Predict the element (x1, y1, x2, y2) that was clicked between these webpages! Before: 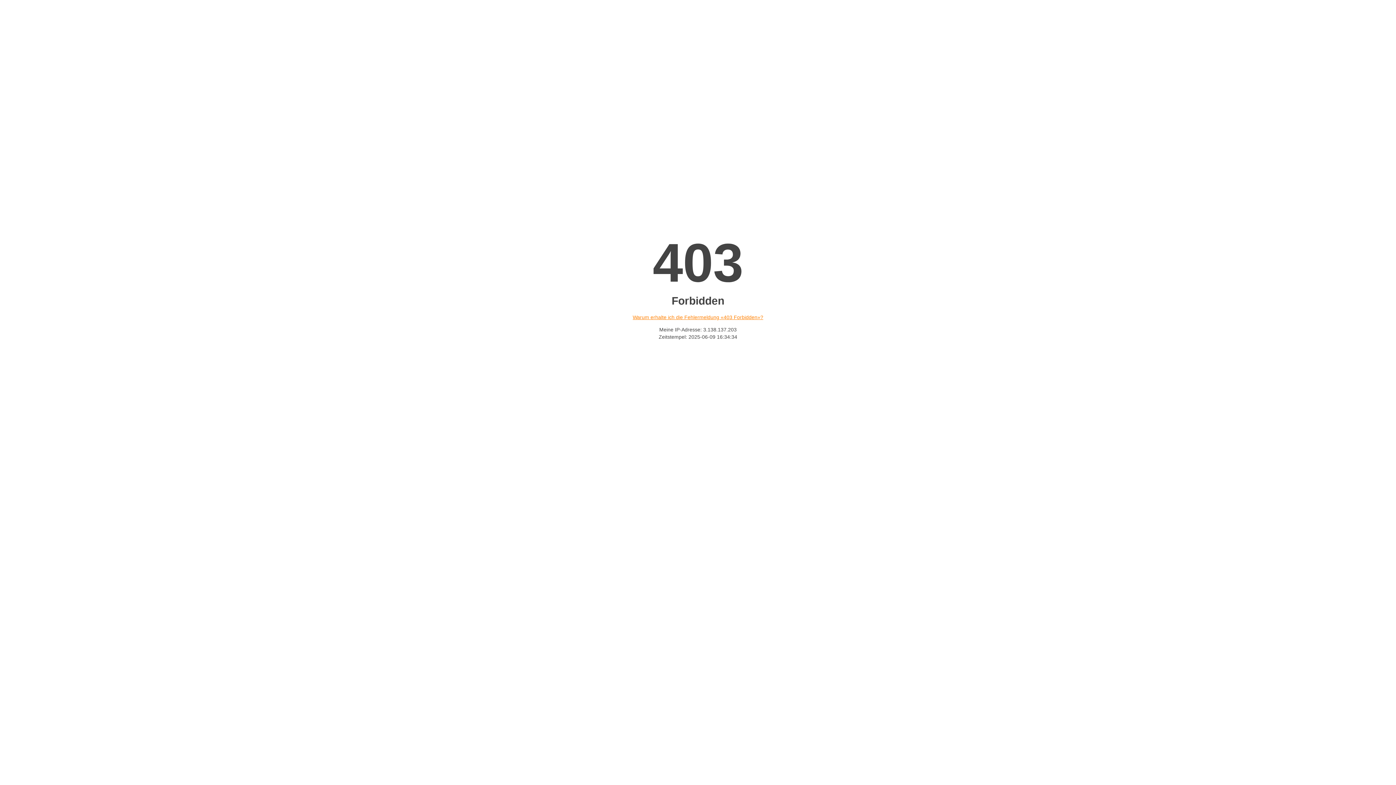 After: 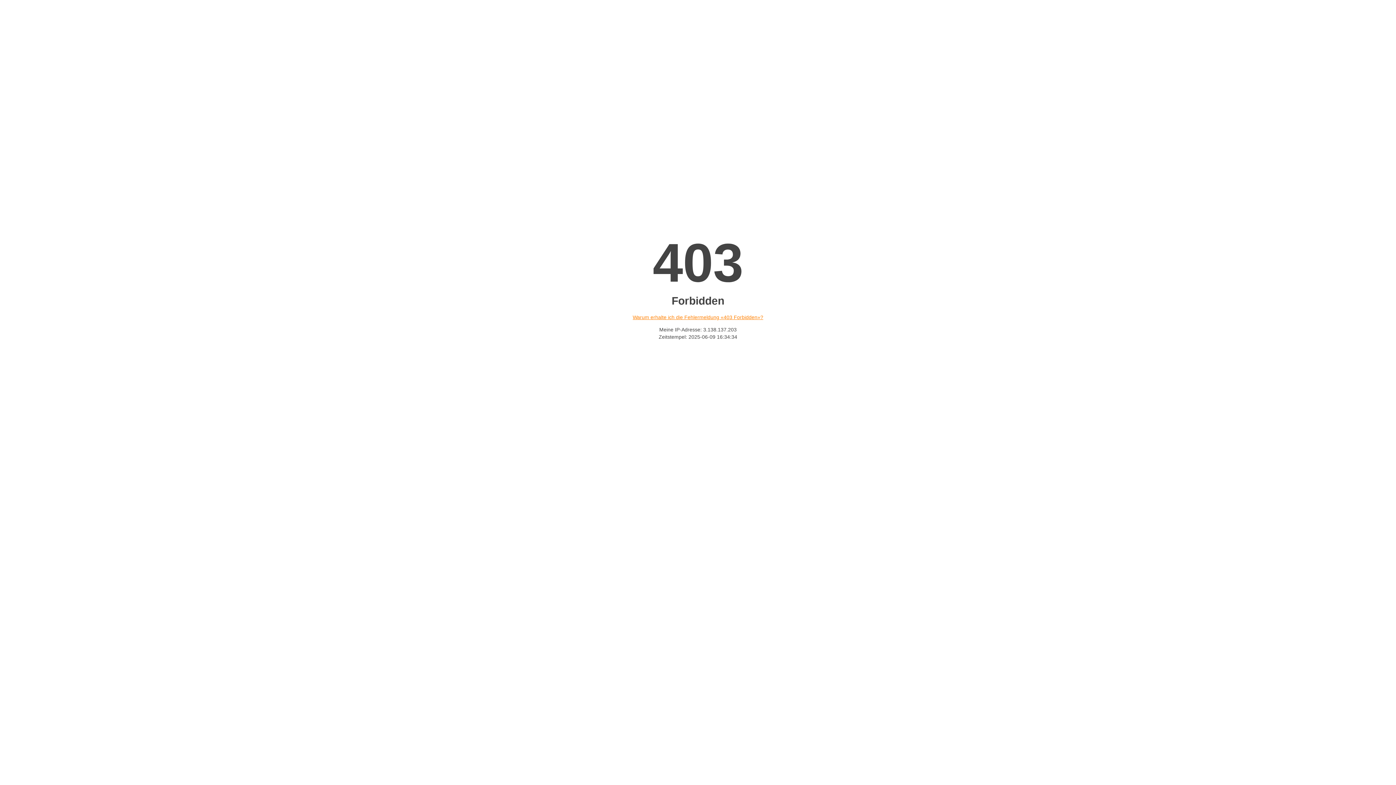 Action: bbox: (632, 314, 763, 320) label: Warum erhalte ich die Fehlermeldung «403 Forbidden»?